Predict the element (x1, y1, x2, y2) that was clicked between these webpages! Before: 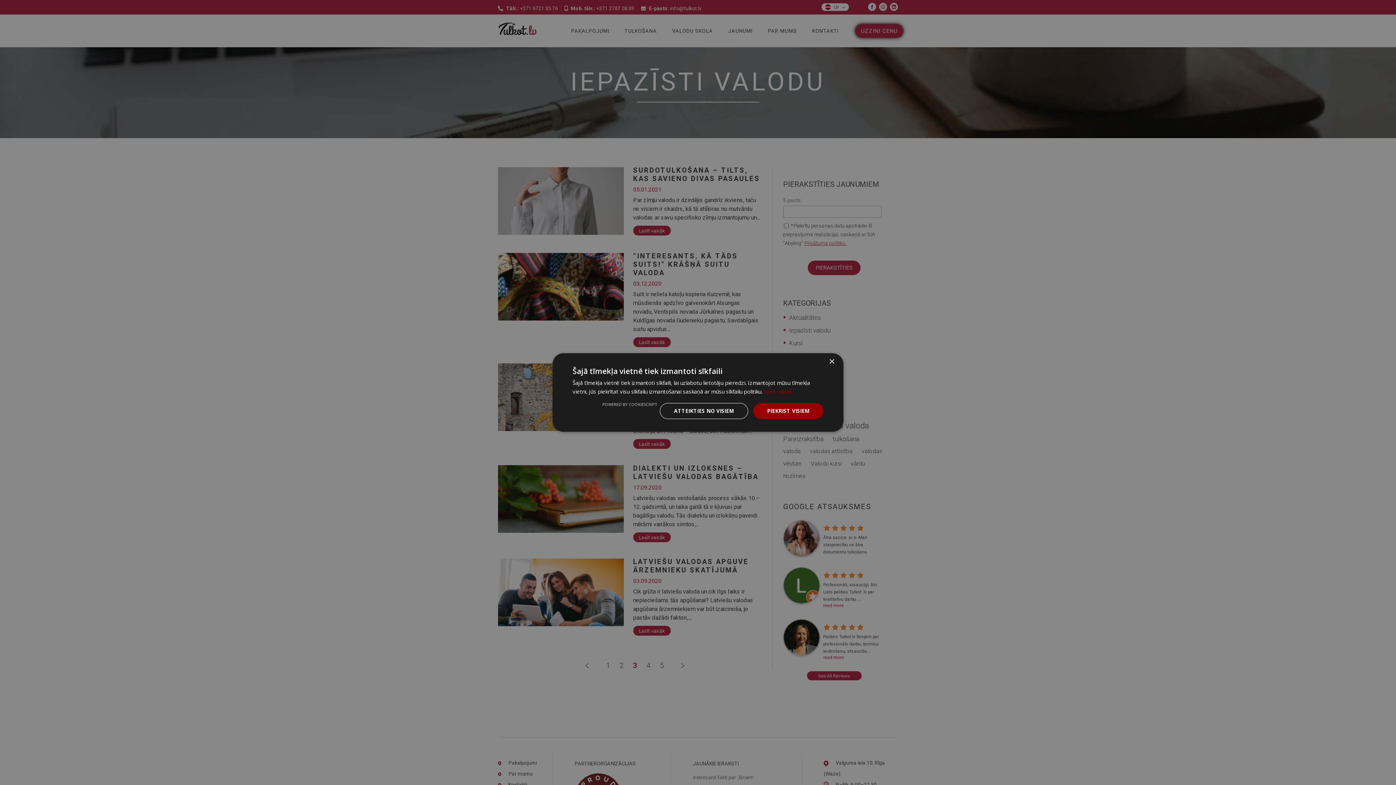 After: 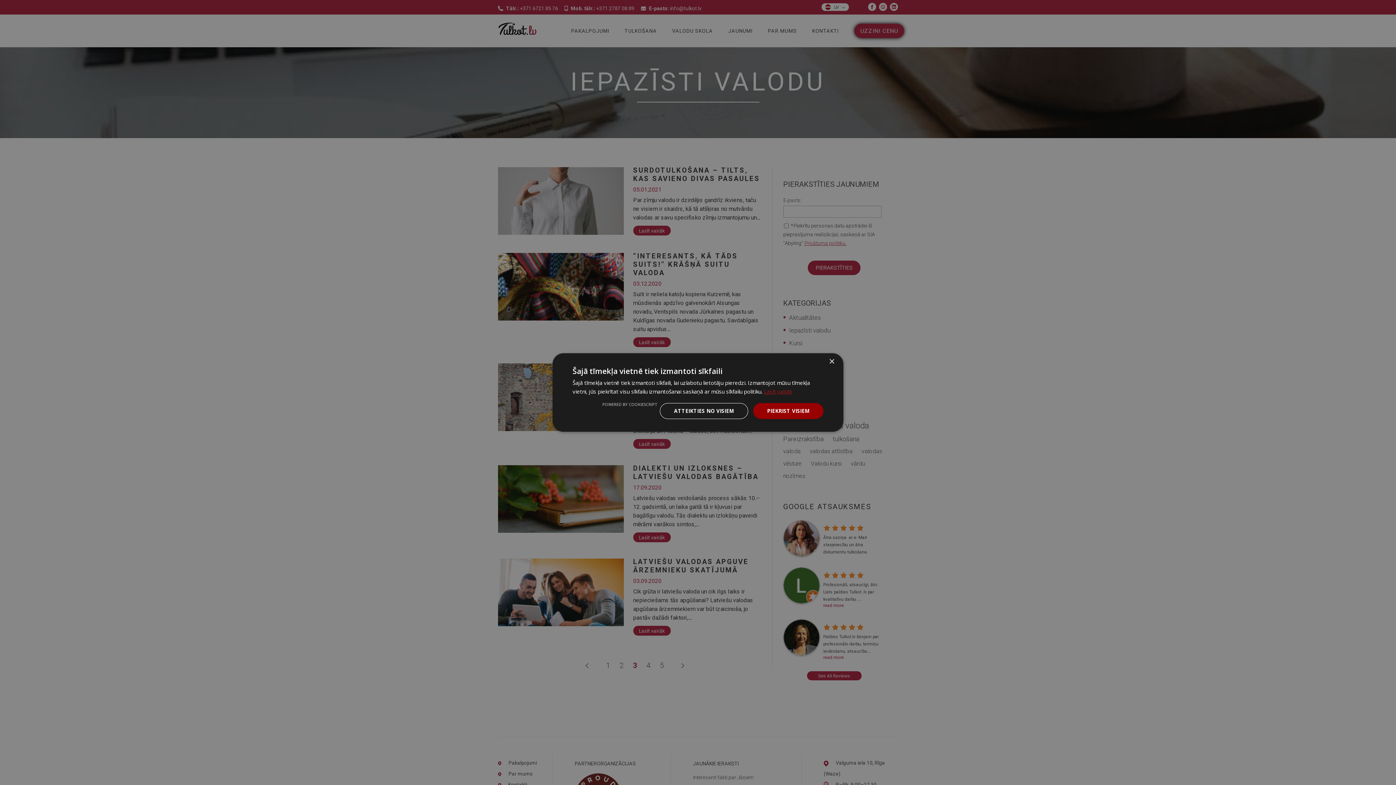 Action: label: Lasīt vairāk, opens a new window bbox: (764, 388, 792, 395)